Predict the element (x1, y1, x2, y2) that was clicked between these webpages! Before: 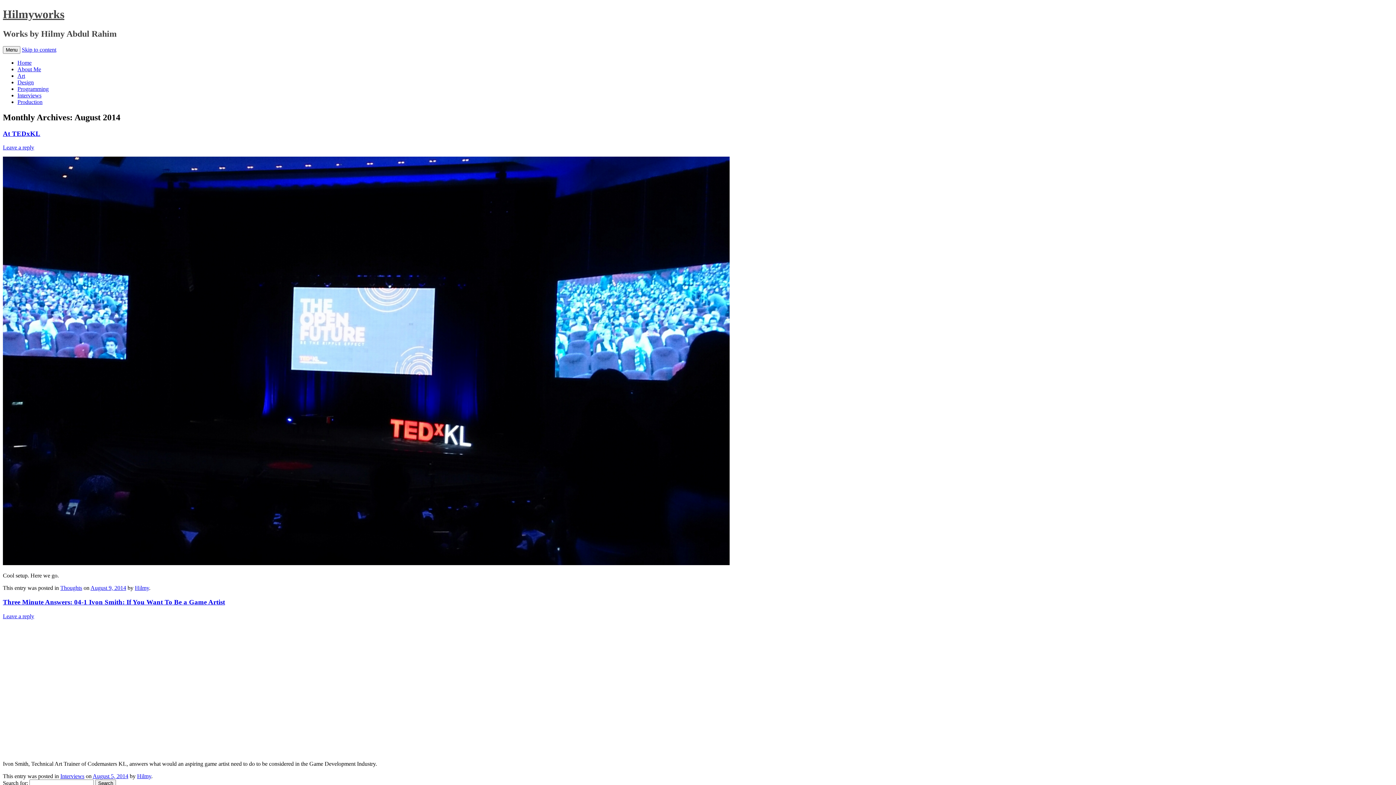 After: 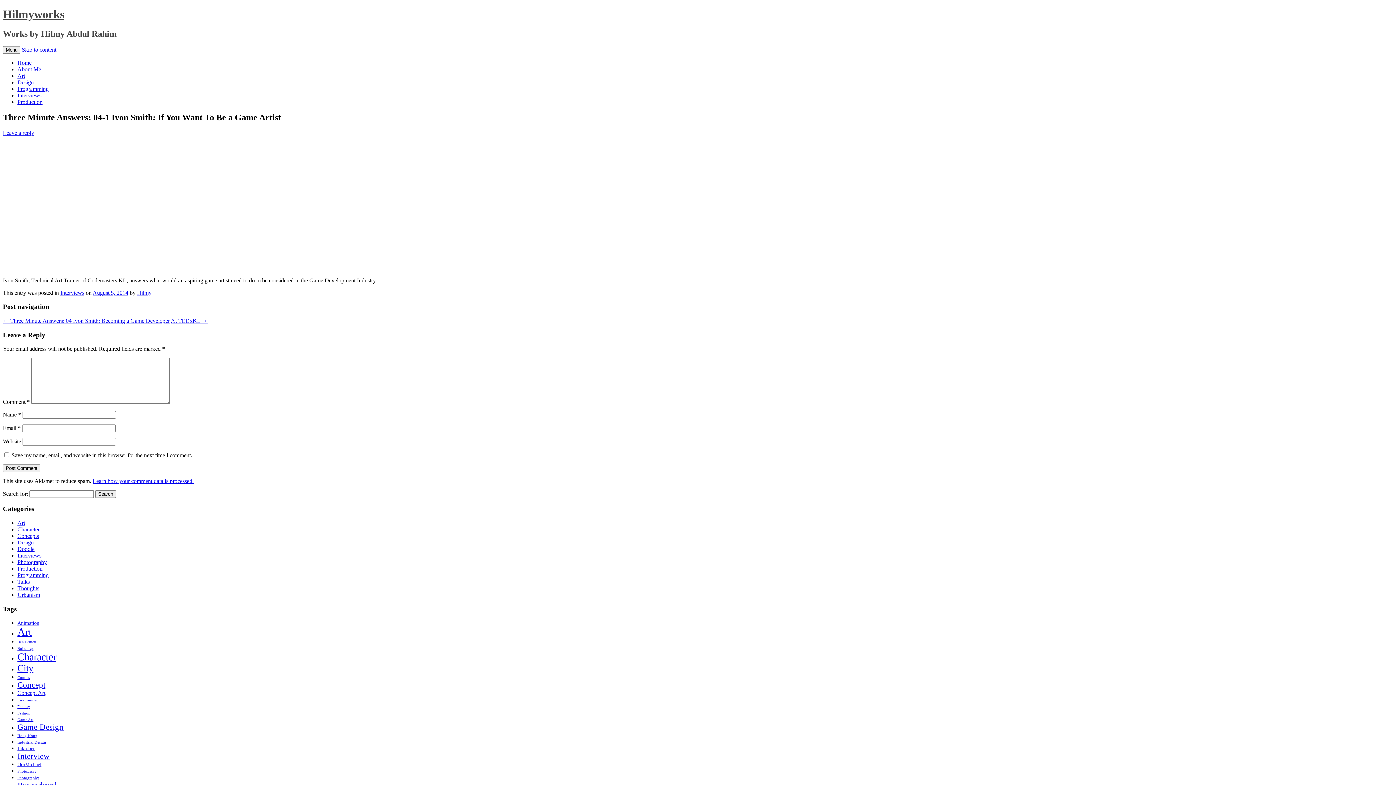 Action: bbox: (2, 598, 225, 606) label: Three Minute Answers: 04-1 Ivon Smith: If You Want To Be a Game Artist